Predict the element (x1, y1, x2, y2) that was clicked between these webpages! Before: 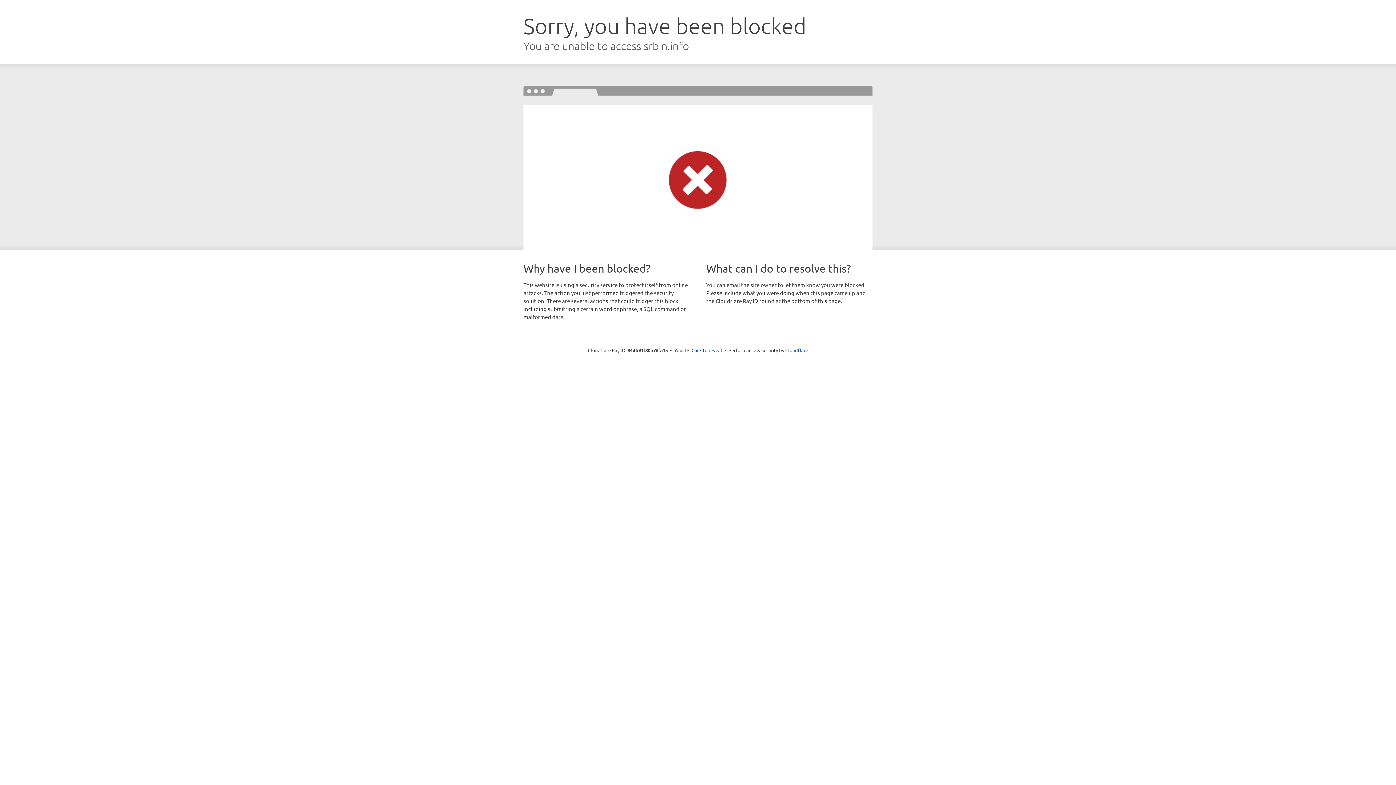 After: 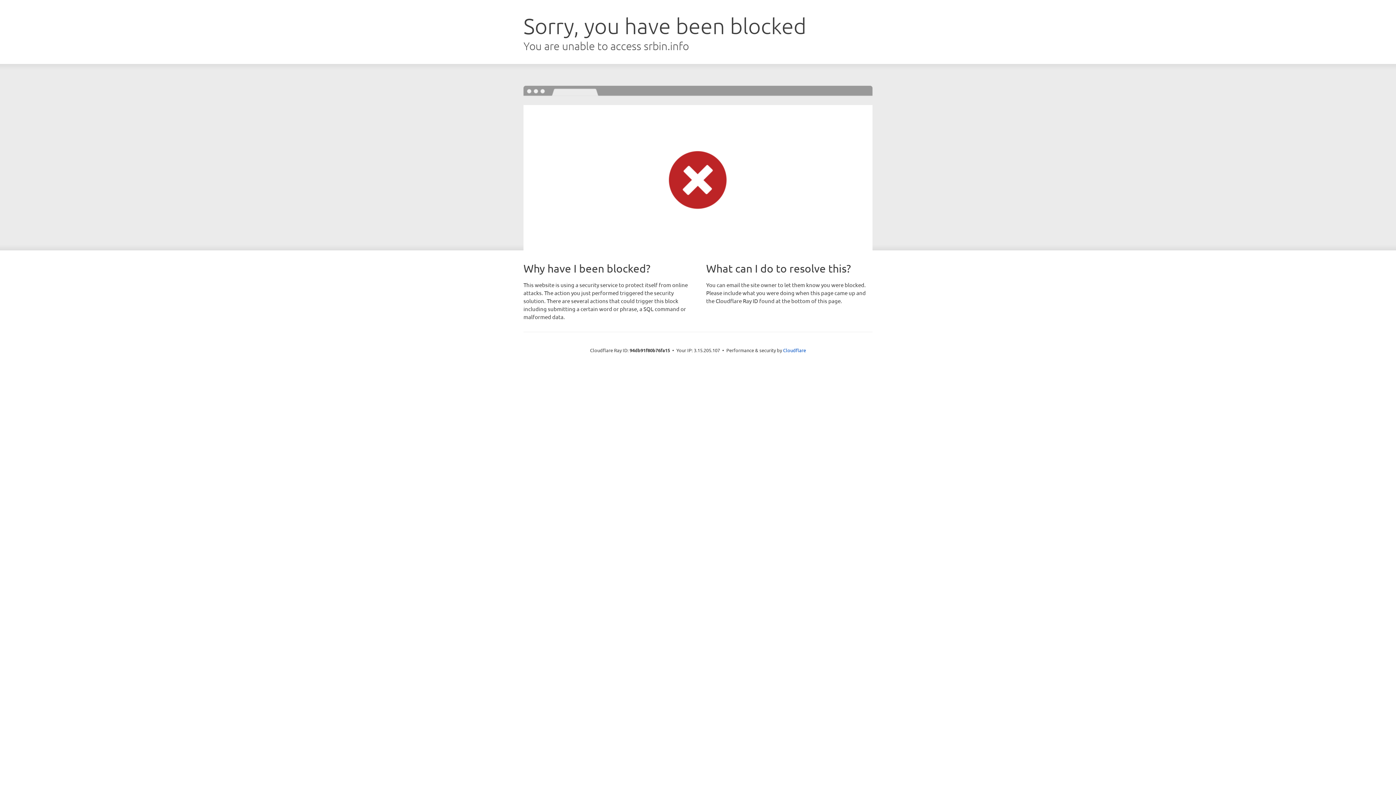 Action: label: Click to reveal bbox: (691, 346, 722, 353)